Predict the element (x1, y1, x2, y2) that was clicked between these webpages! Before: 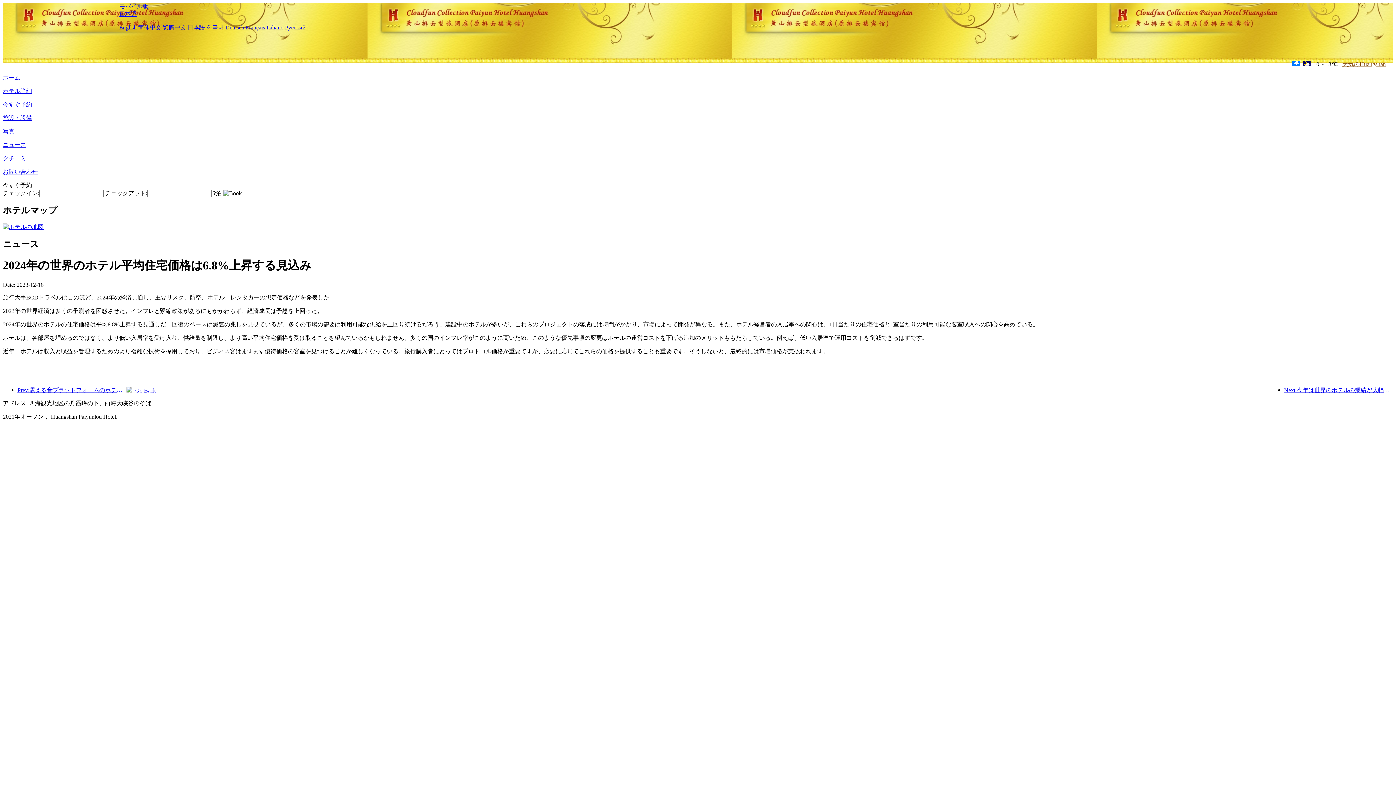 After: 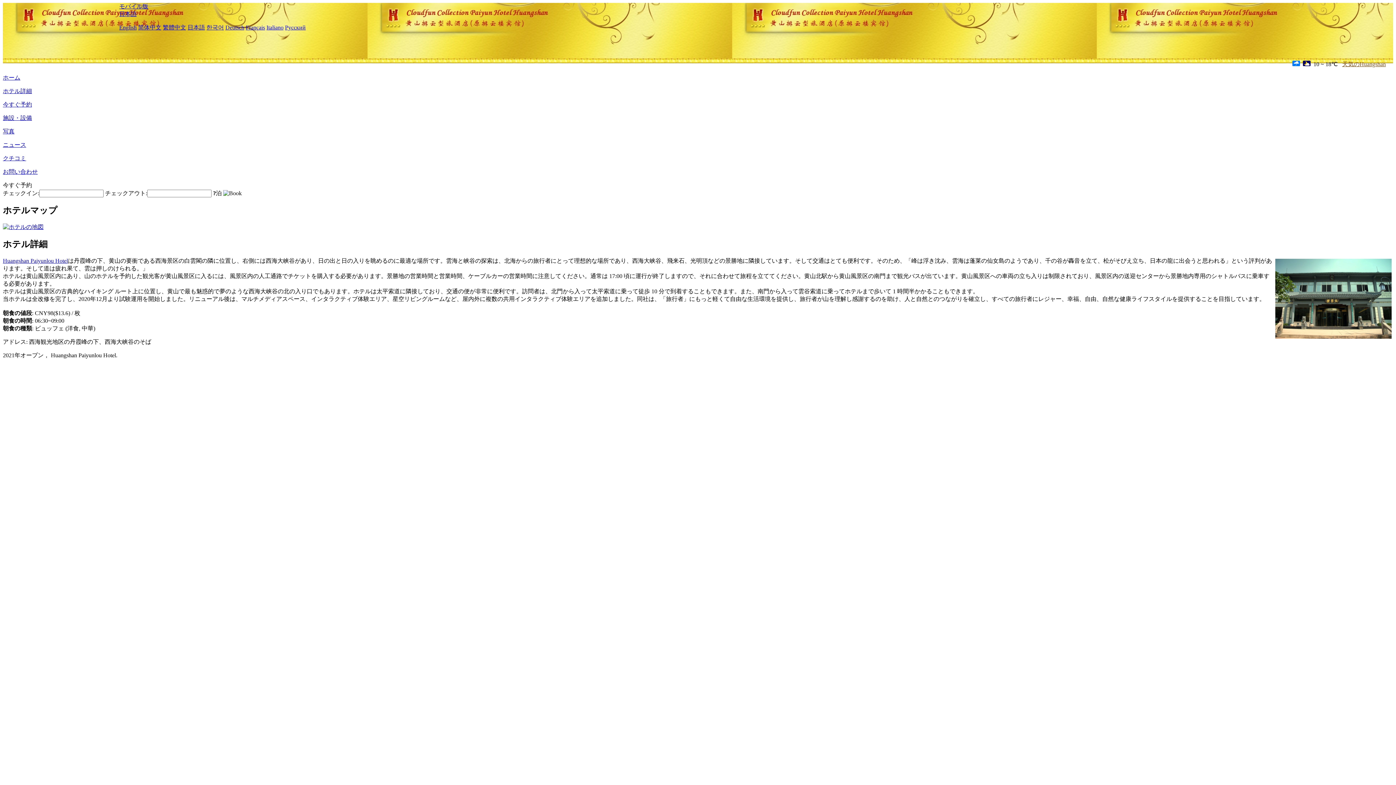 Action: bbox: (2, 88, 32, 94) label: ホテル詳細